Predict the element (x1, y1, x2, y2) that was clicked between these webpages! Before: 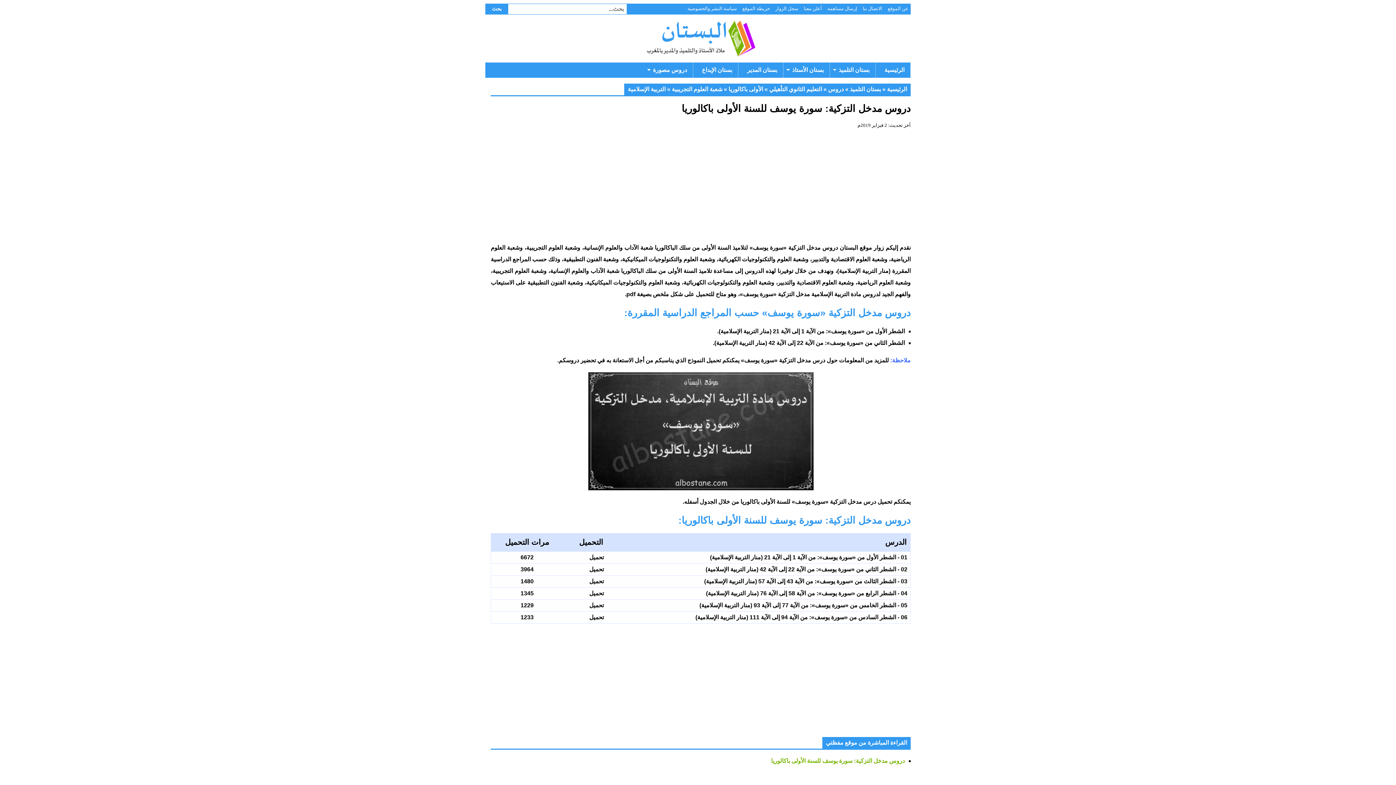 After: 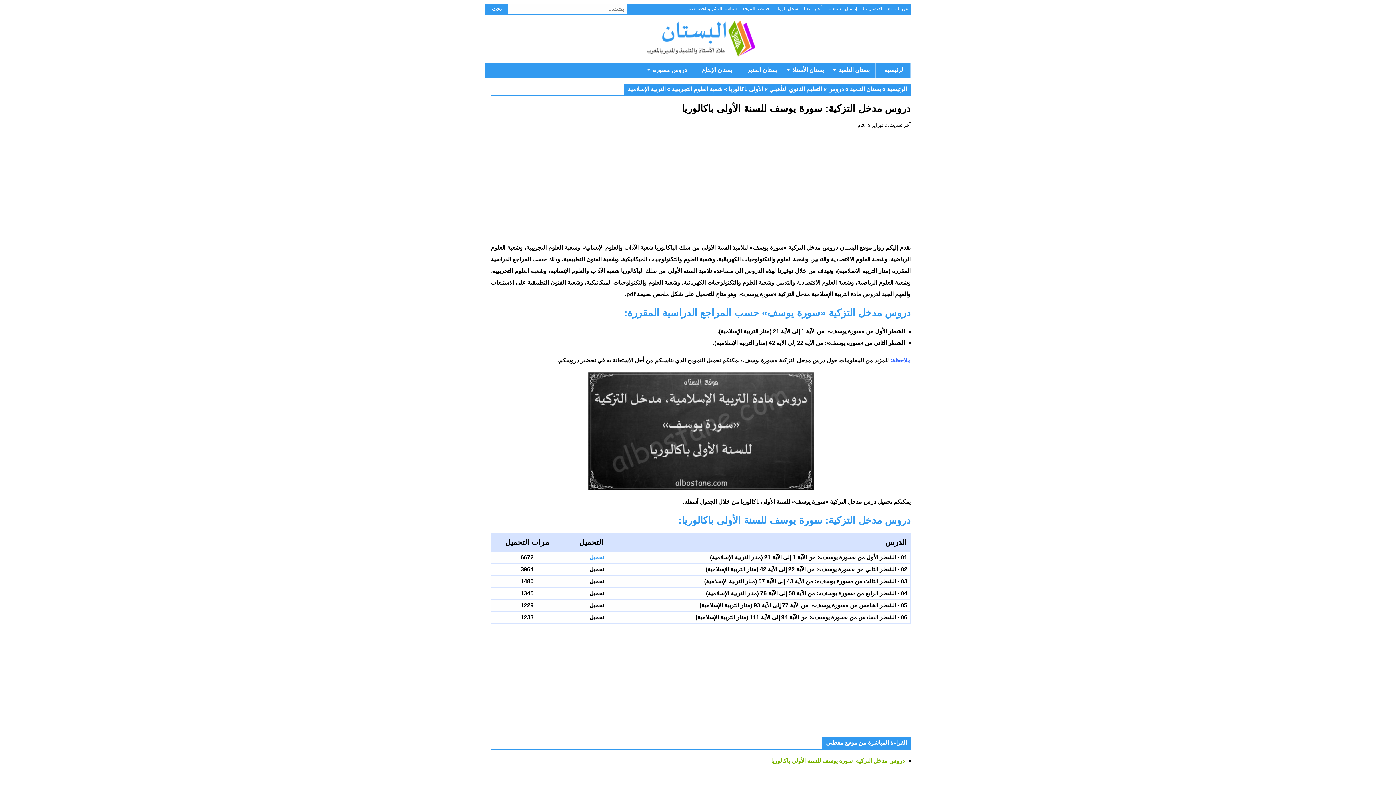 Action: label: تحميل bbox: (589, 554, 604, 560)